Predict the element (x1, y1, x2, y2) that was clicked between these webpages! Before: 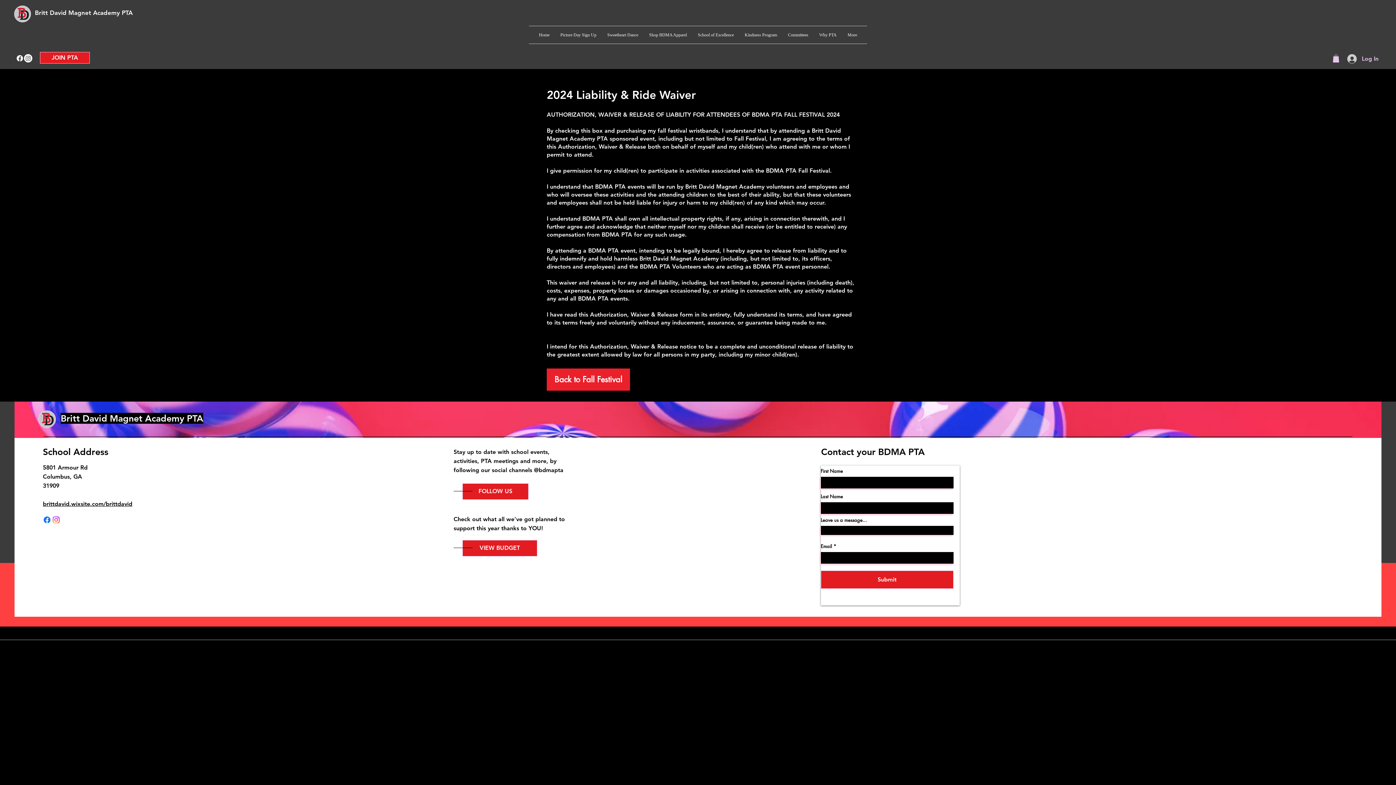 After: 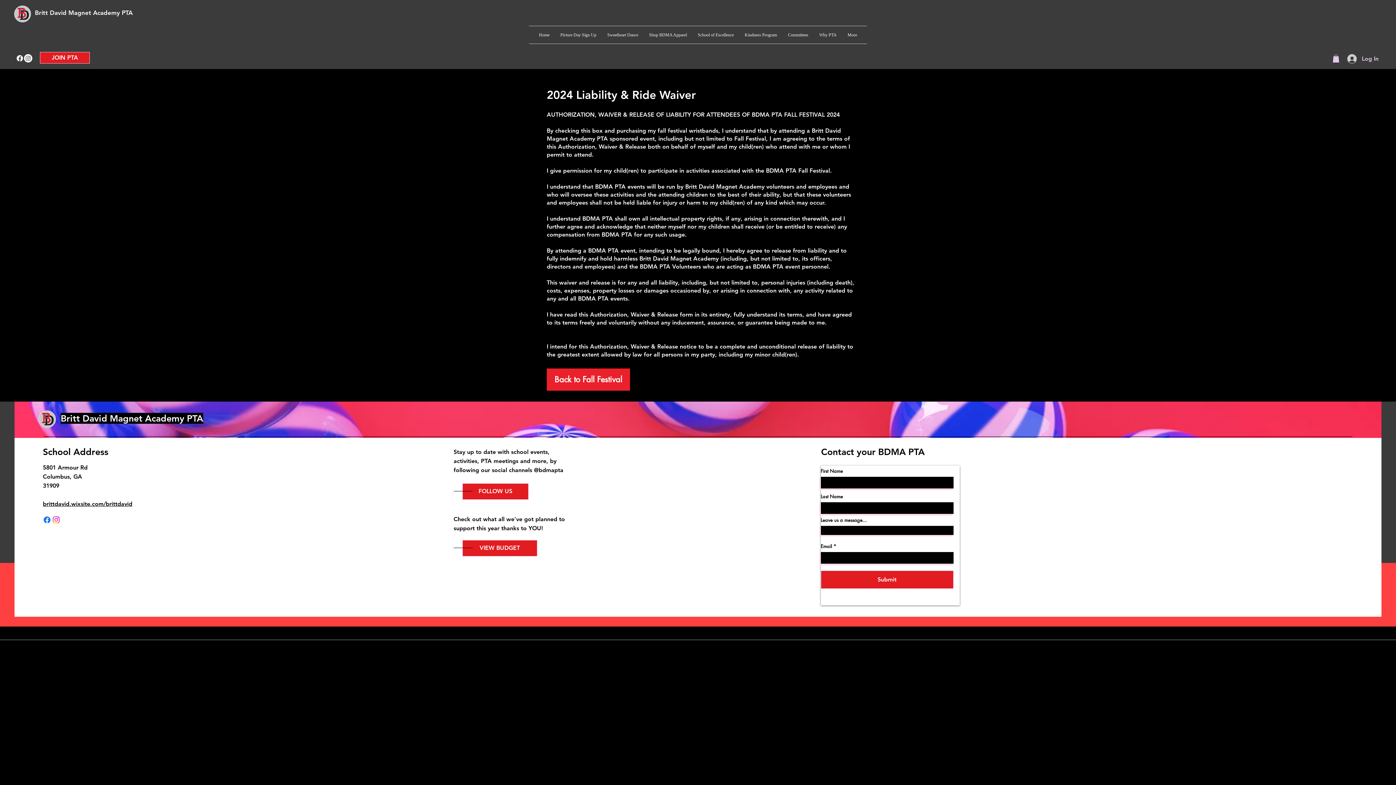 Action: label: Facebook    bbox: (42, 515, 51, 524)